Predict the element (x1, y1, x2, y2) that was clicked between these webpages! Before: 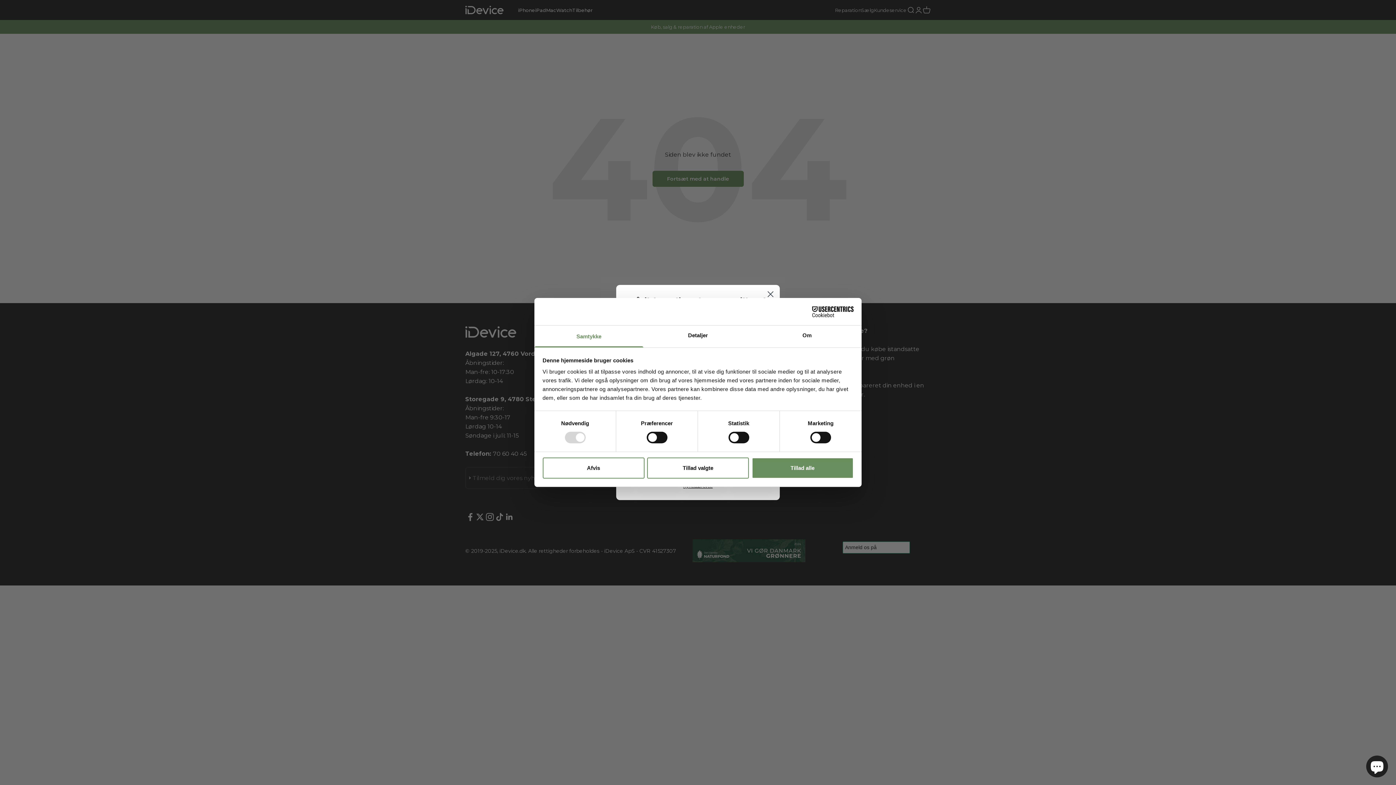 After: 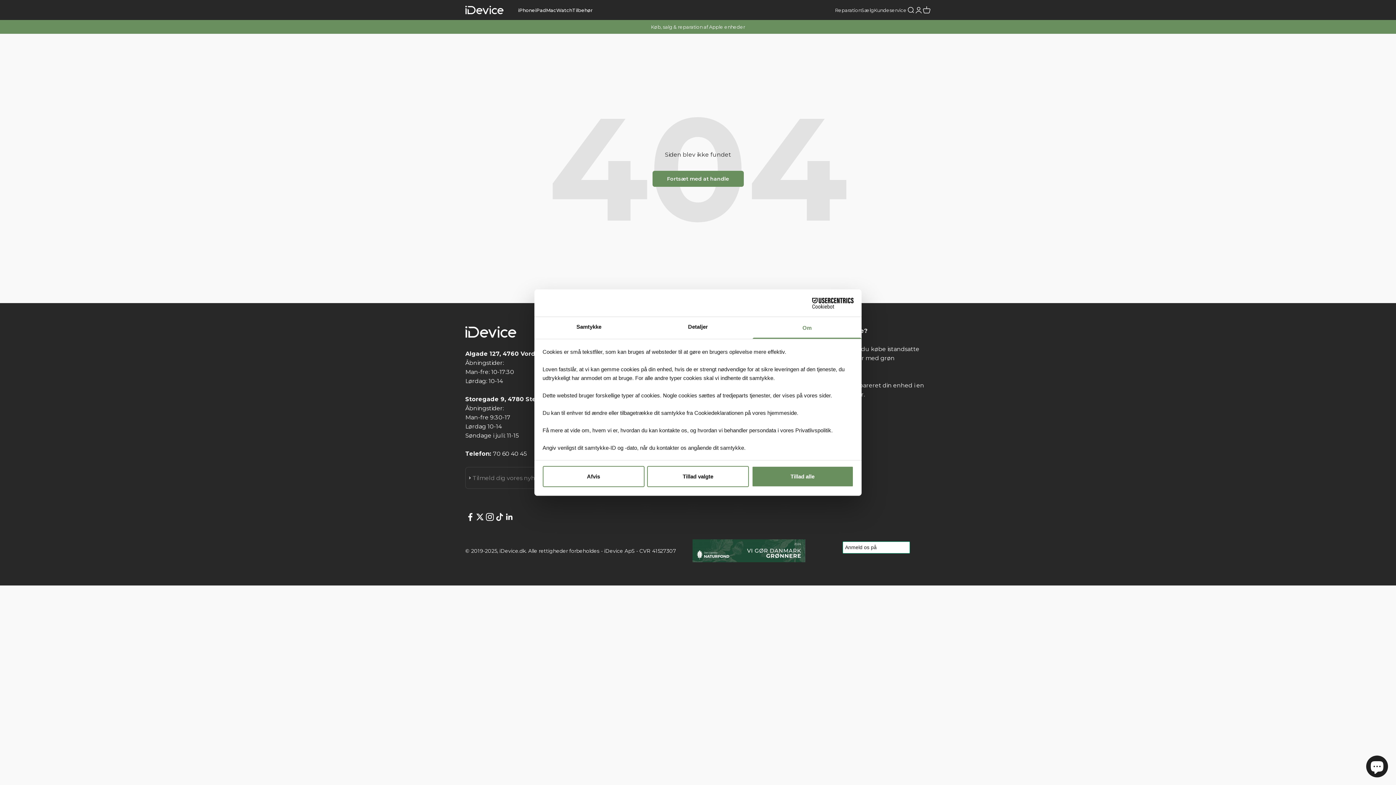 Action: bbox: (752, 325, 861, 347) label: Om